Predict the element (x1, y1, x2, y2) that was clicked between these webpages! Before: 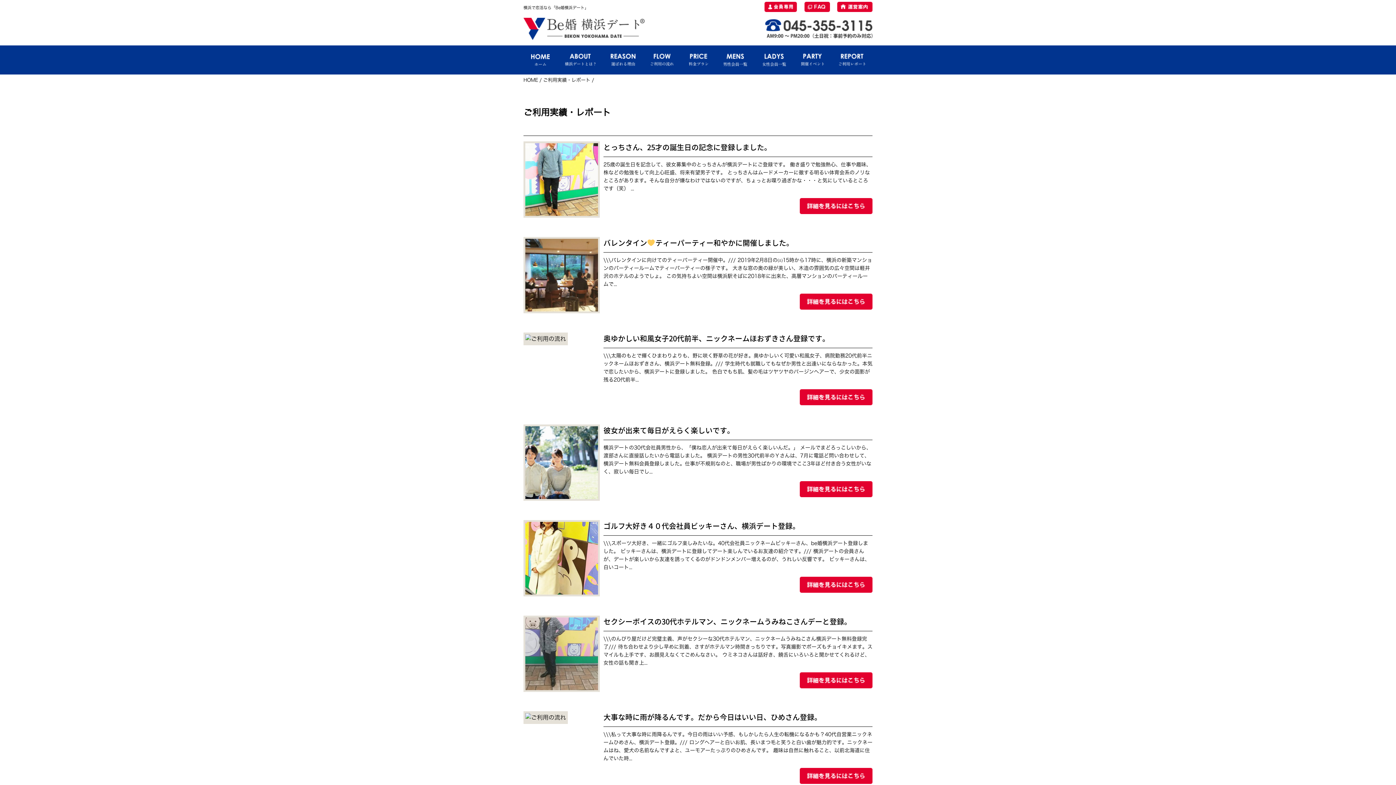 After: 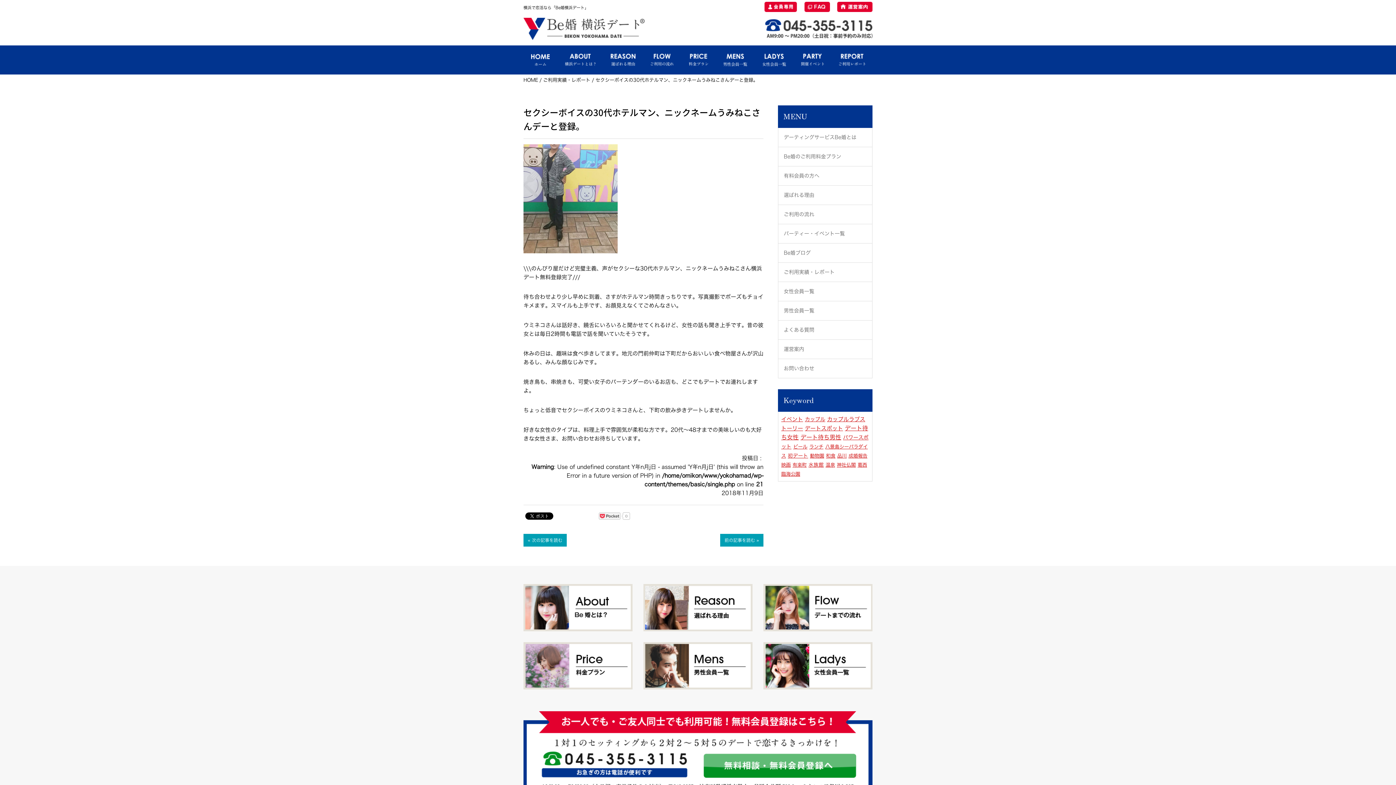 Action: bbox: (800, 681, 872, 686)